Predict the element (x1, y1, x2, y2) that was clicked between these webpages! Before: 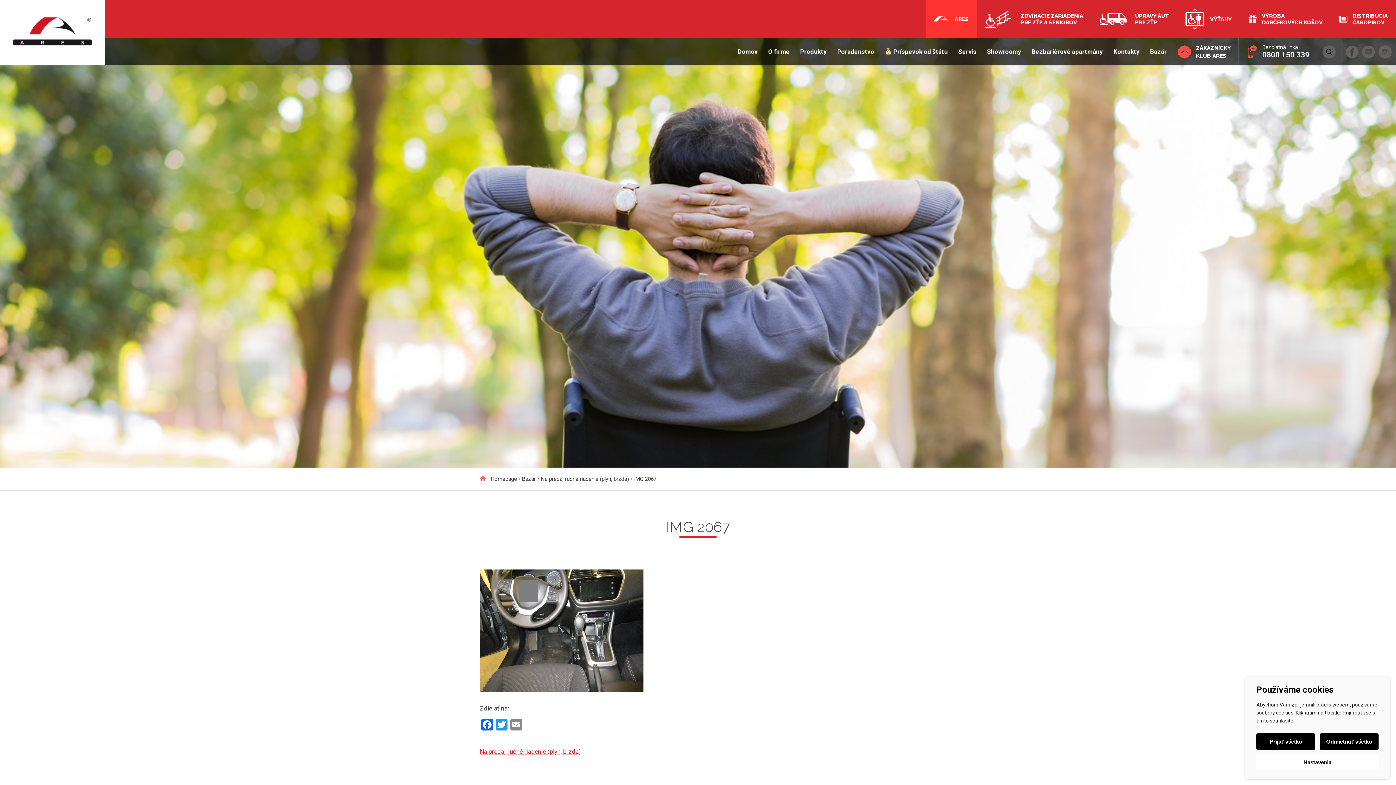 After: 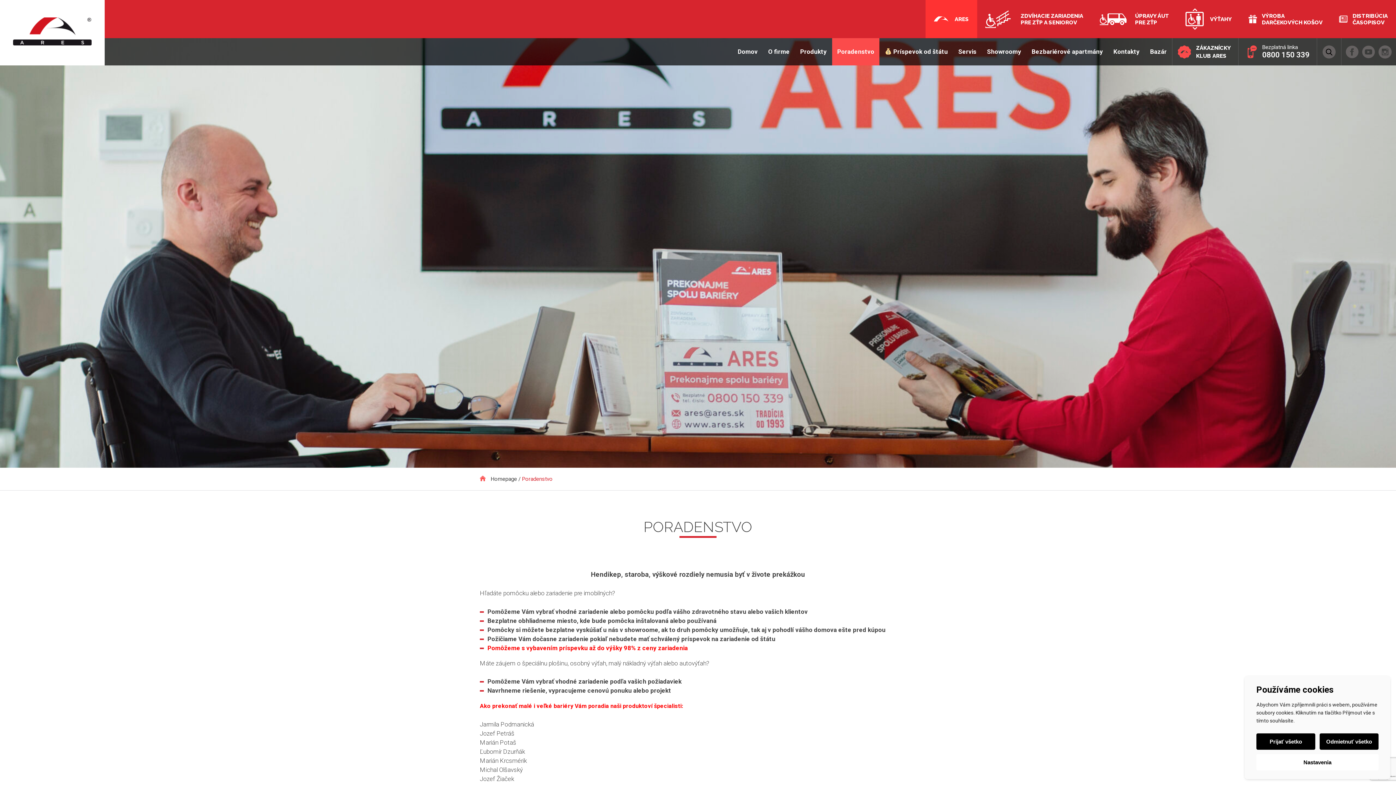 Action: label: Poradenstvo bbox: (832, 38, 879, 65)